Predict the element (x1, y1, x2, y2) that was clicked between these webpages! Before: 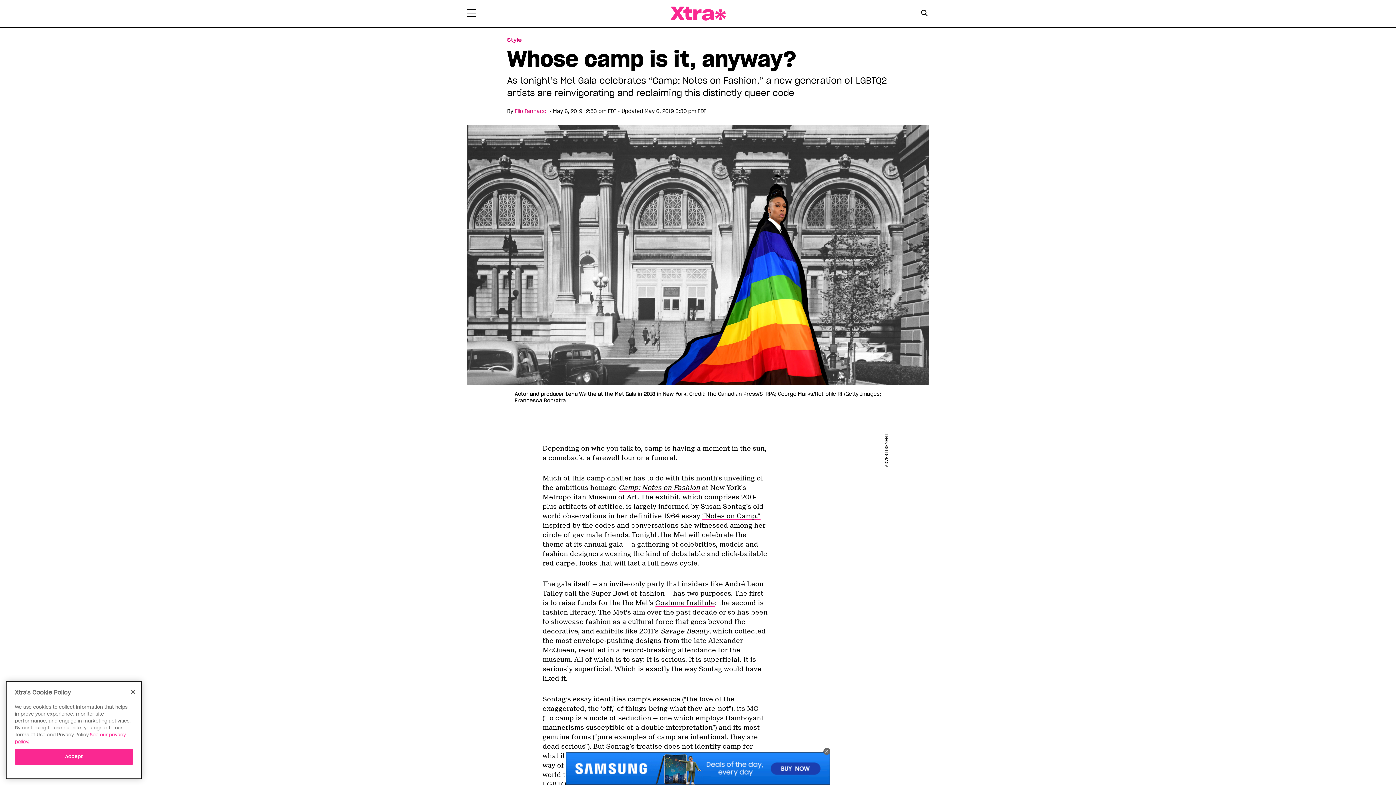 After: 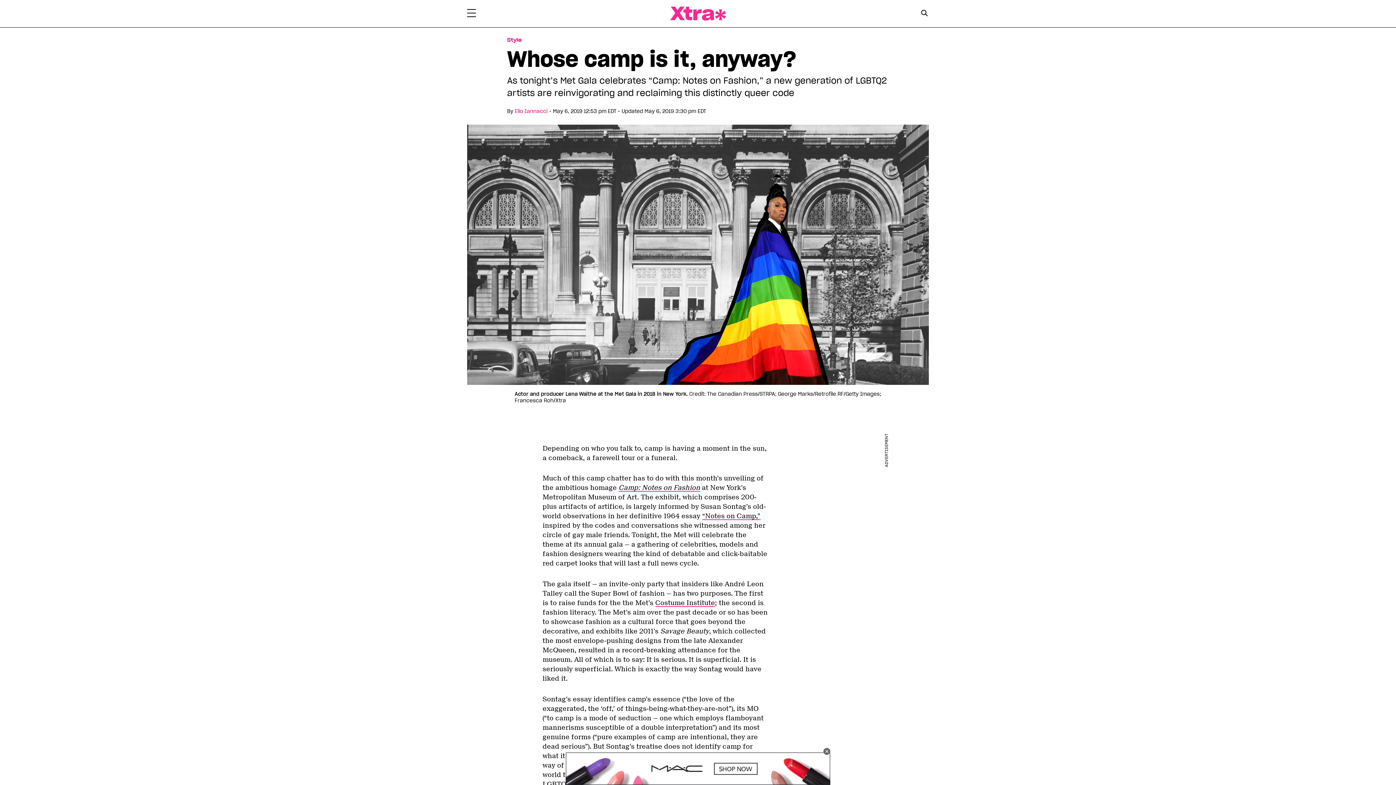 Action: label: Accept bbox: (14, 749, 133, 765)